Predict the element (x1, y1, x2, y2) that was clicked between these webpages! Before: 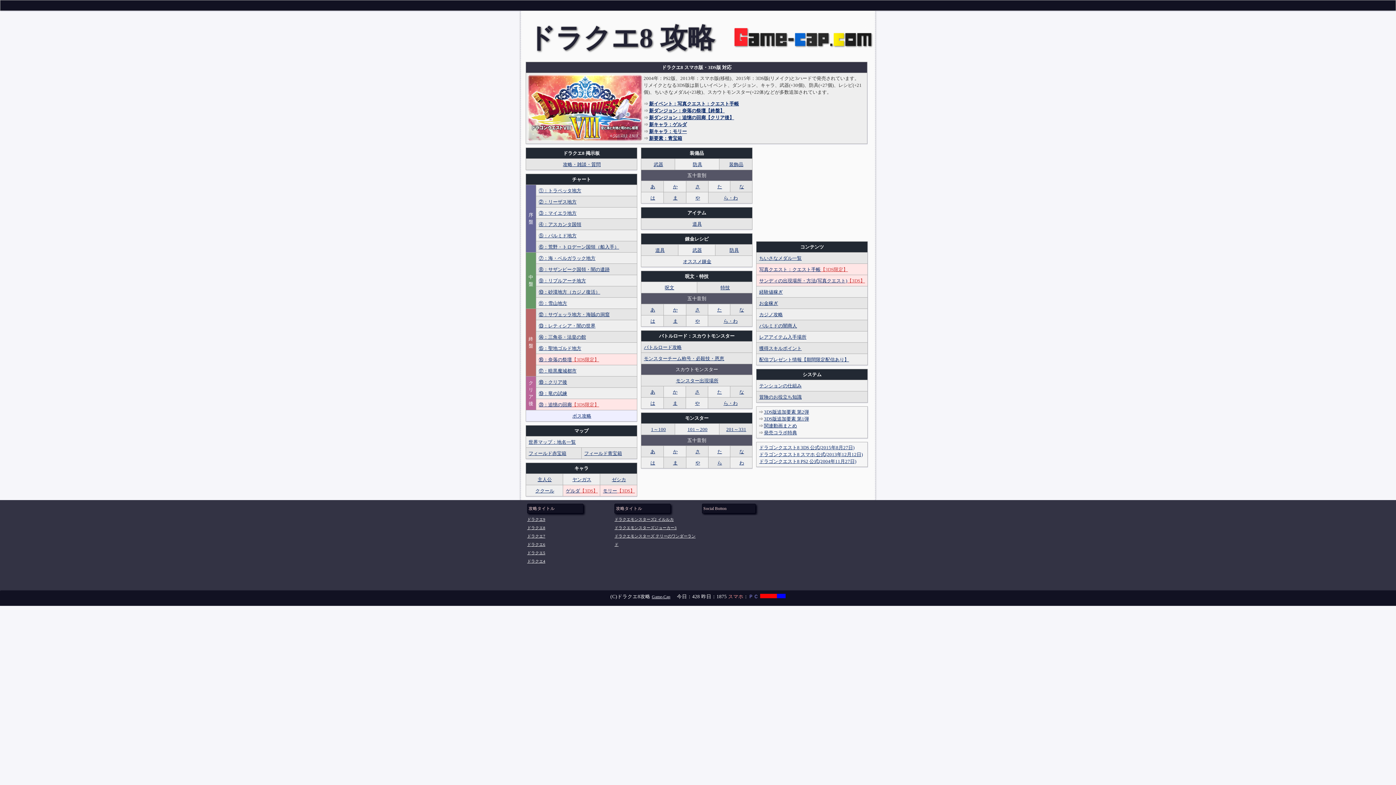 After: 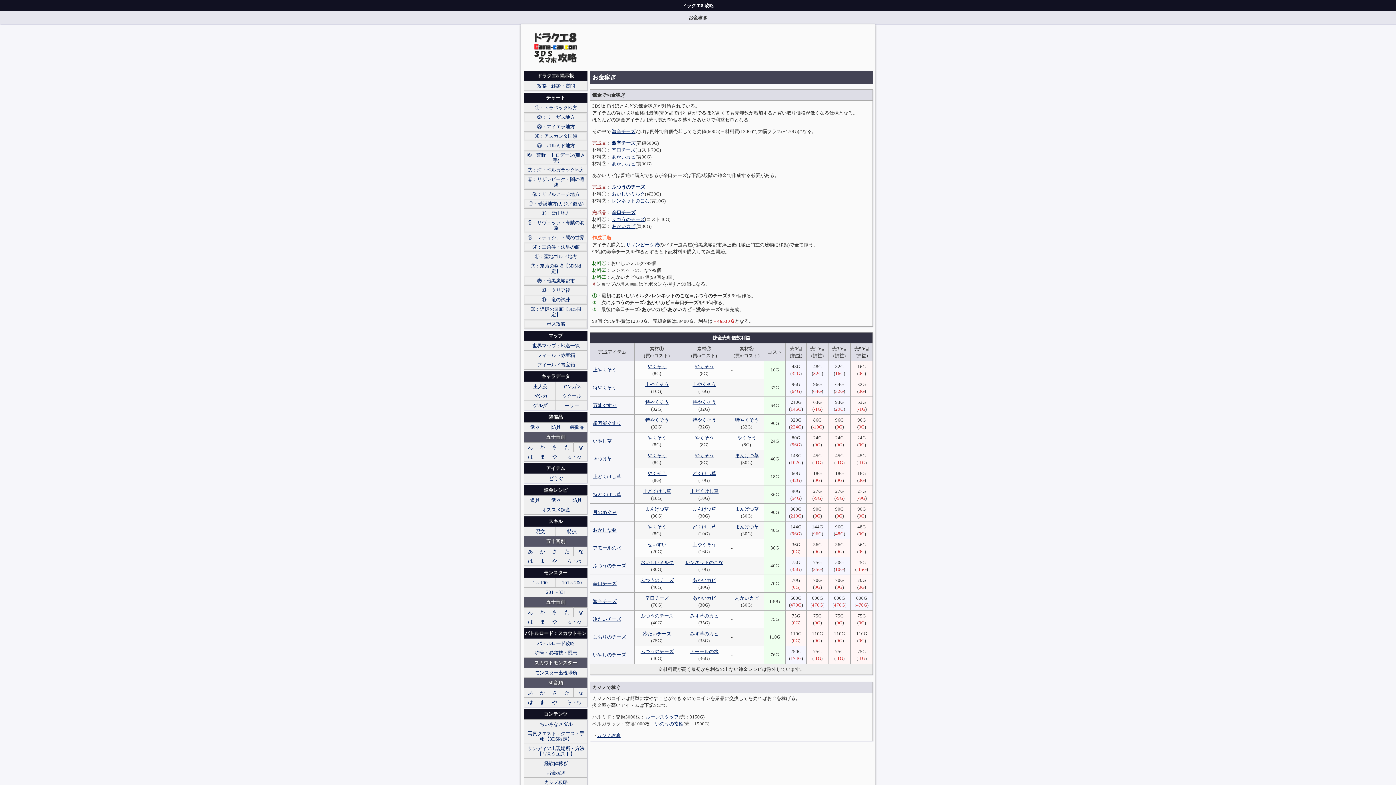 Action: bbox: (758, 299, 778, 306) label: お金稼ぎ